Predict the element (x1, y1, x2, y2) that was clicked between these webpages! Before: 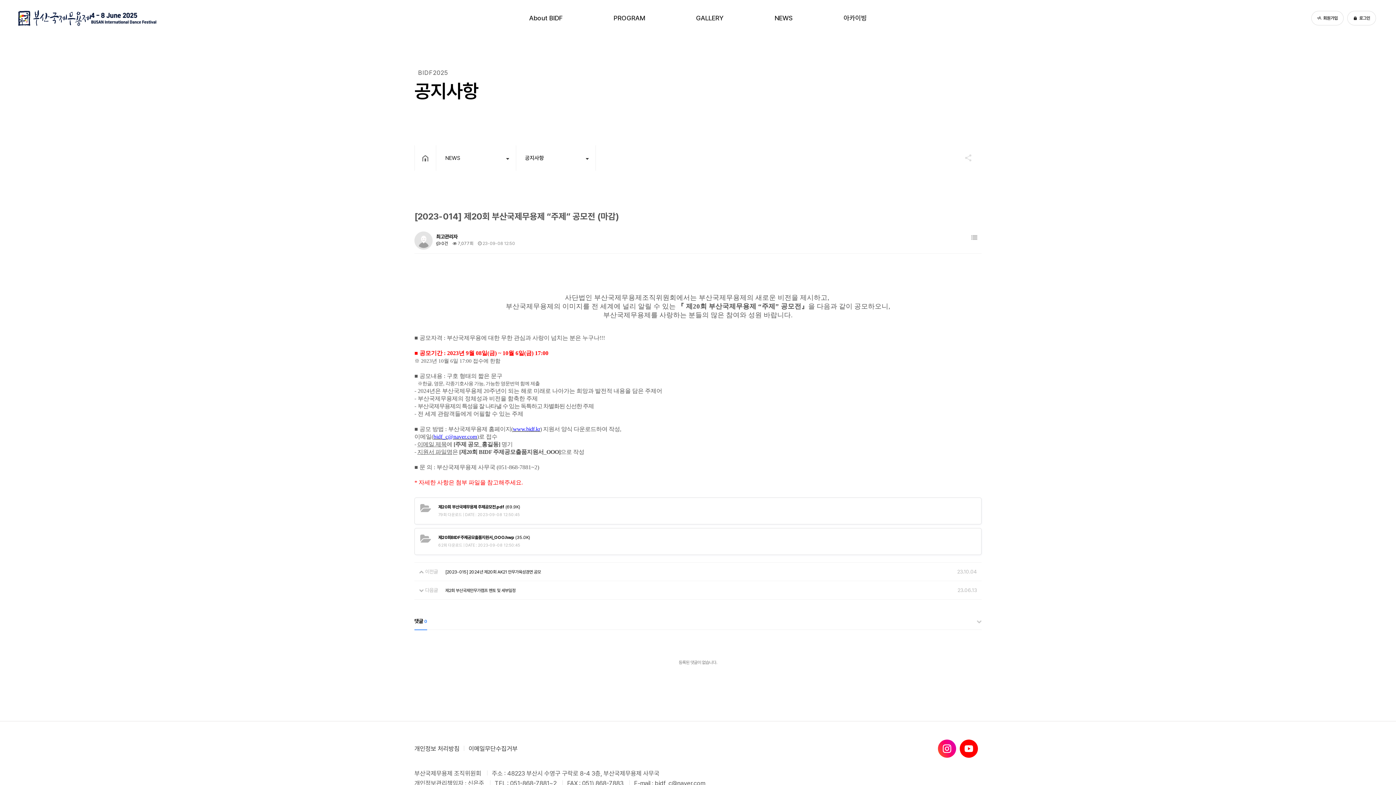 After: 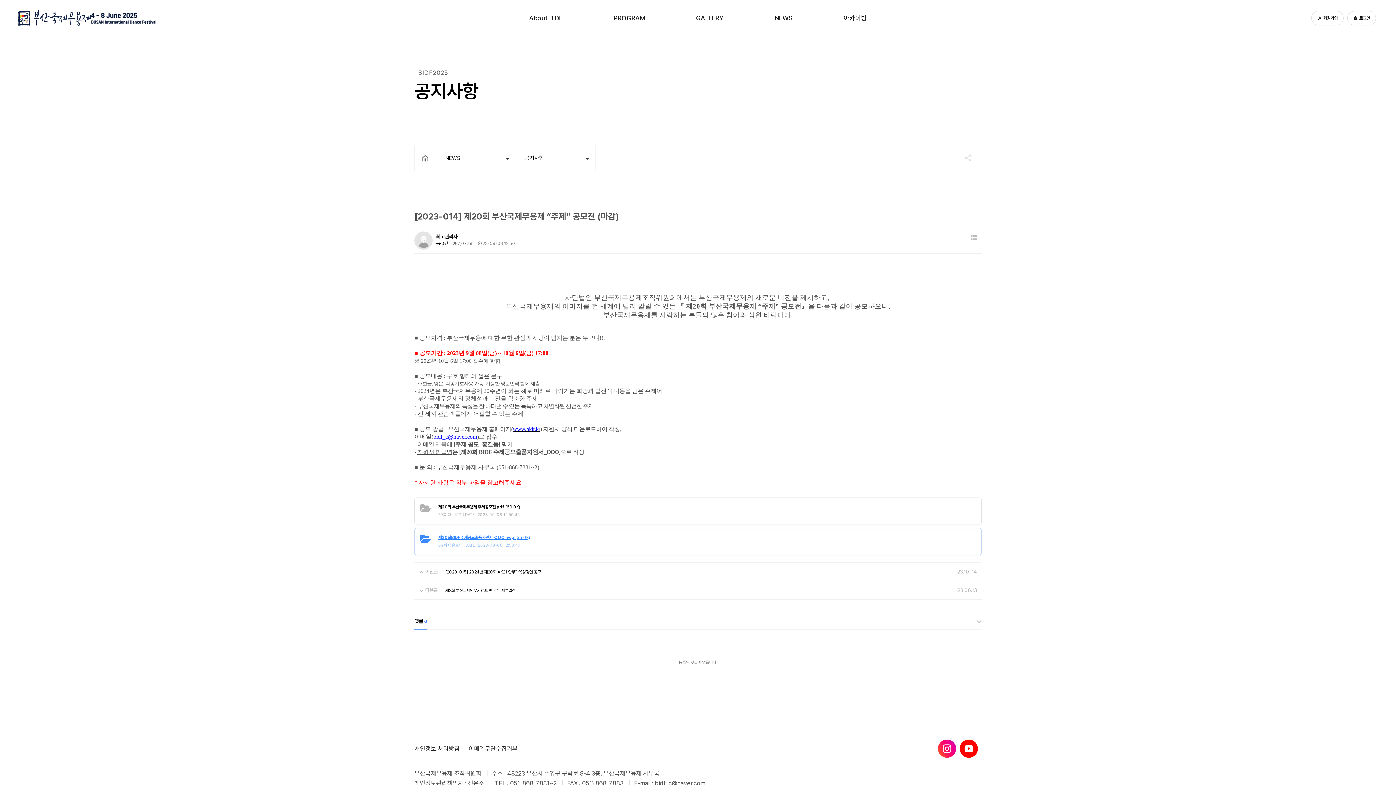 Action: label: 제20회BIDF주제공모출품지원서_OOO.hwp (35.0K) bbox: (438, 534, 530, 541)